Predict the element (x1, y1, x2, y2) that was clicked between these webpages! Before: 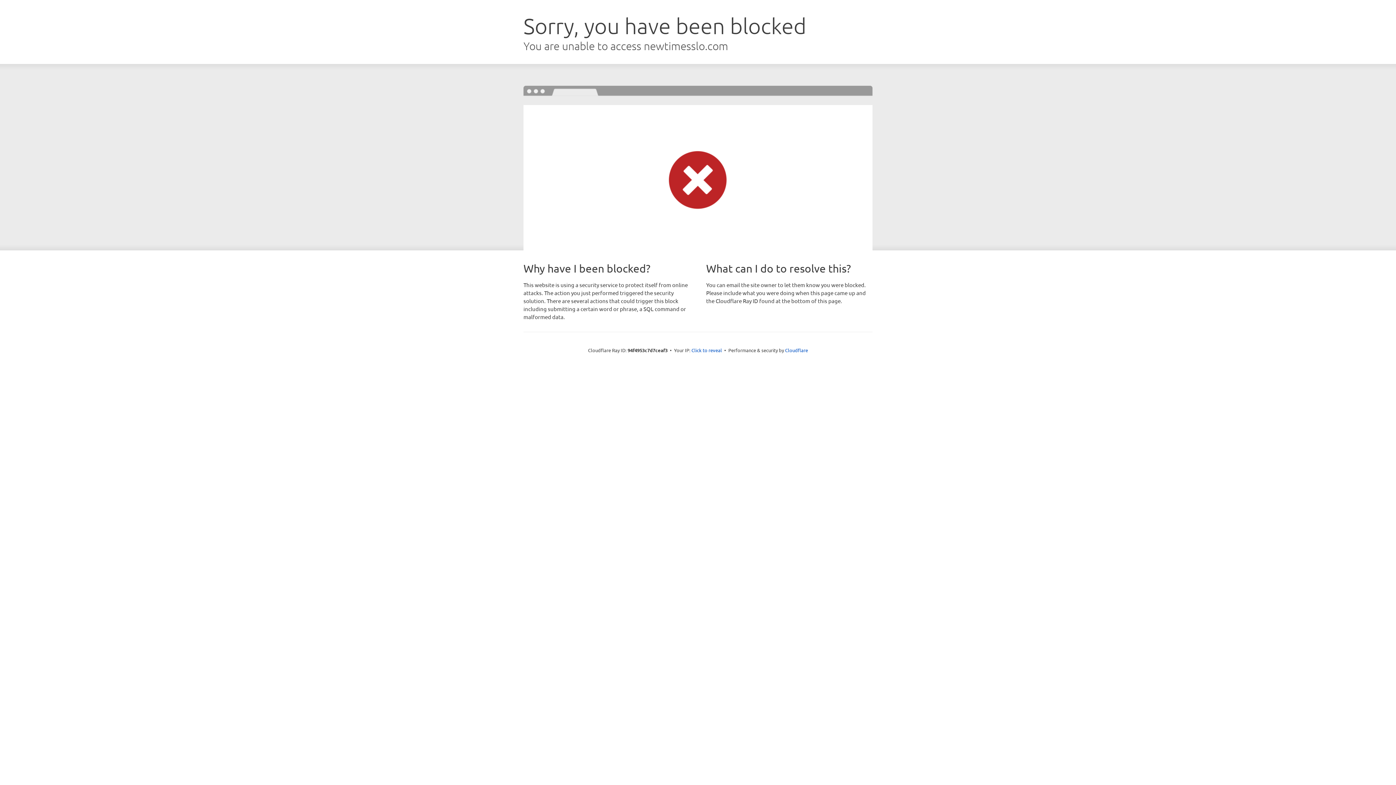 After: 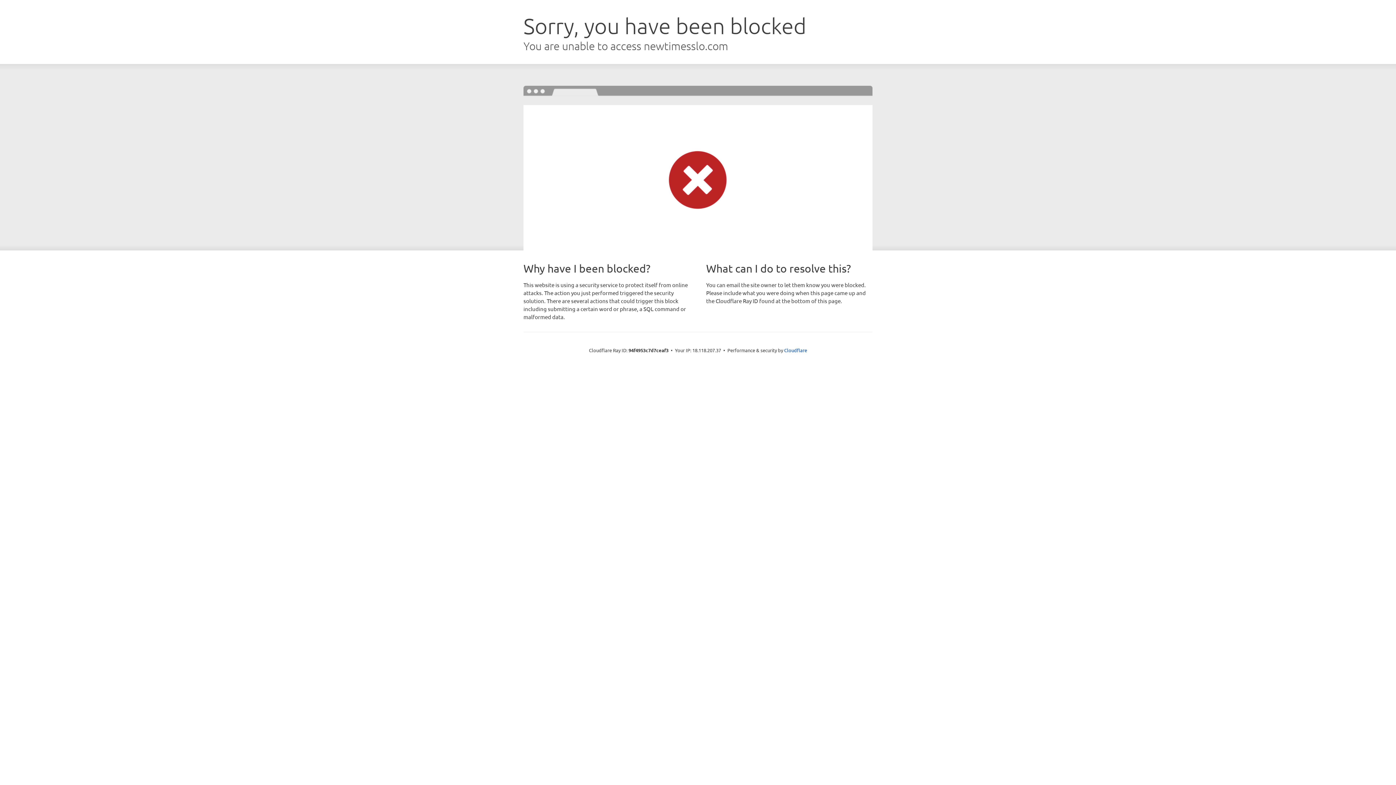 Action: label: Click to reveal bbox: (691, 346, 722, 353)